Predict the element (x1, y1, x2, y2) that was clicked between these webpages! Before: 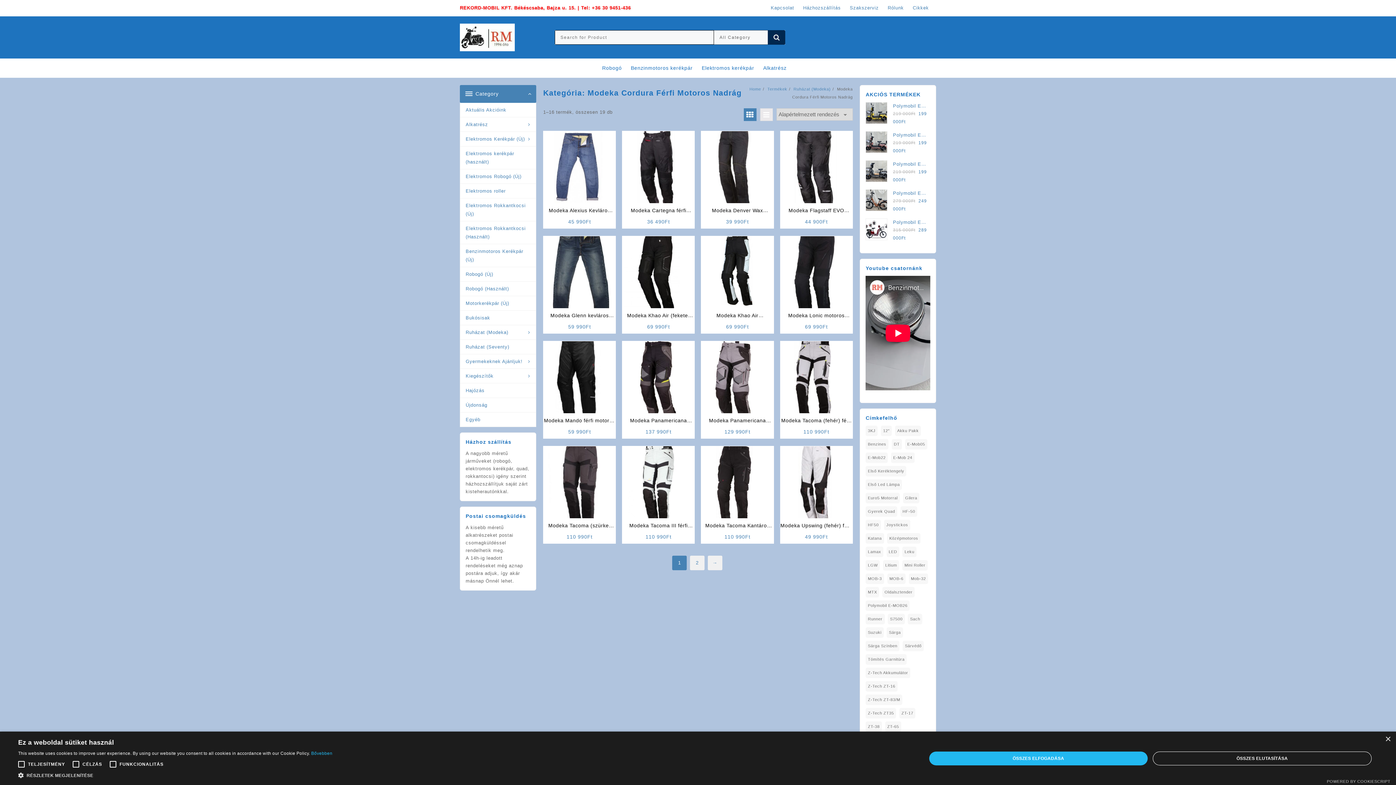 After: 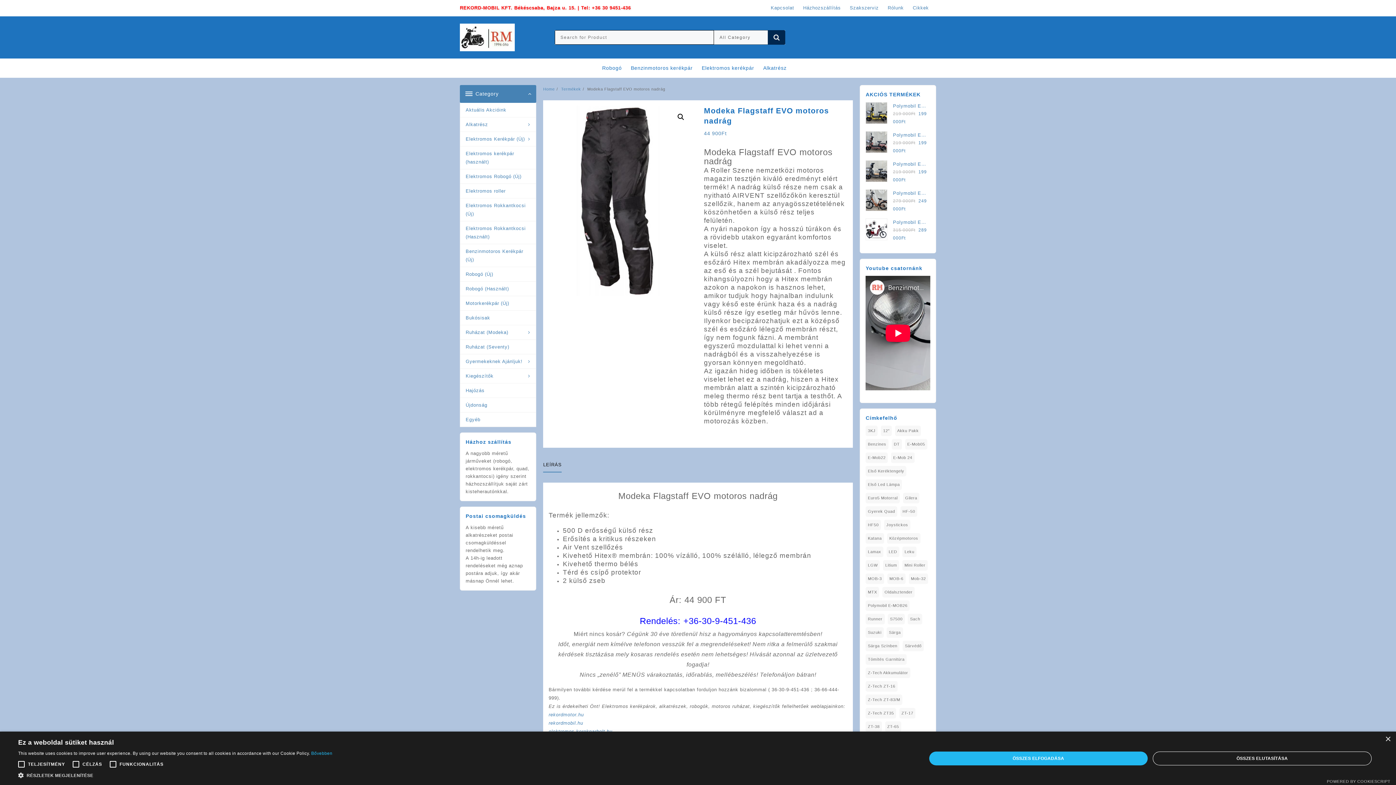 Action: bbox: (780, 131, 852, 203)